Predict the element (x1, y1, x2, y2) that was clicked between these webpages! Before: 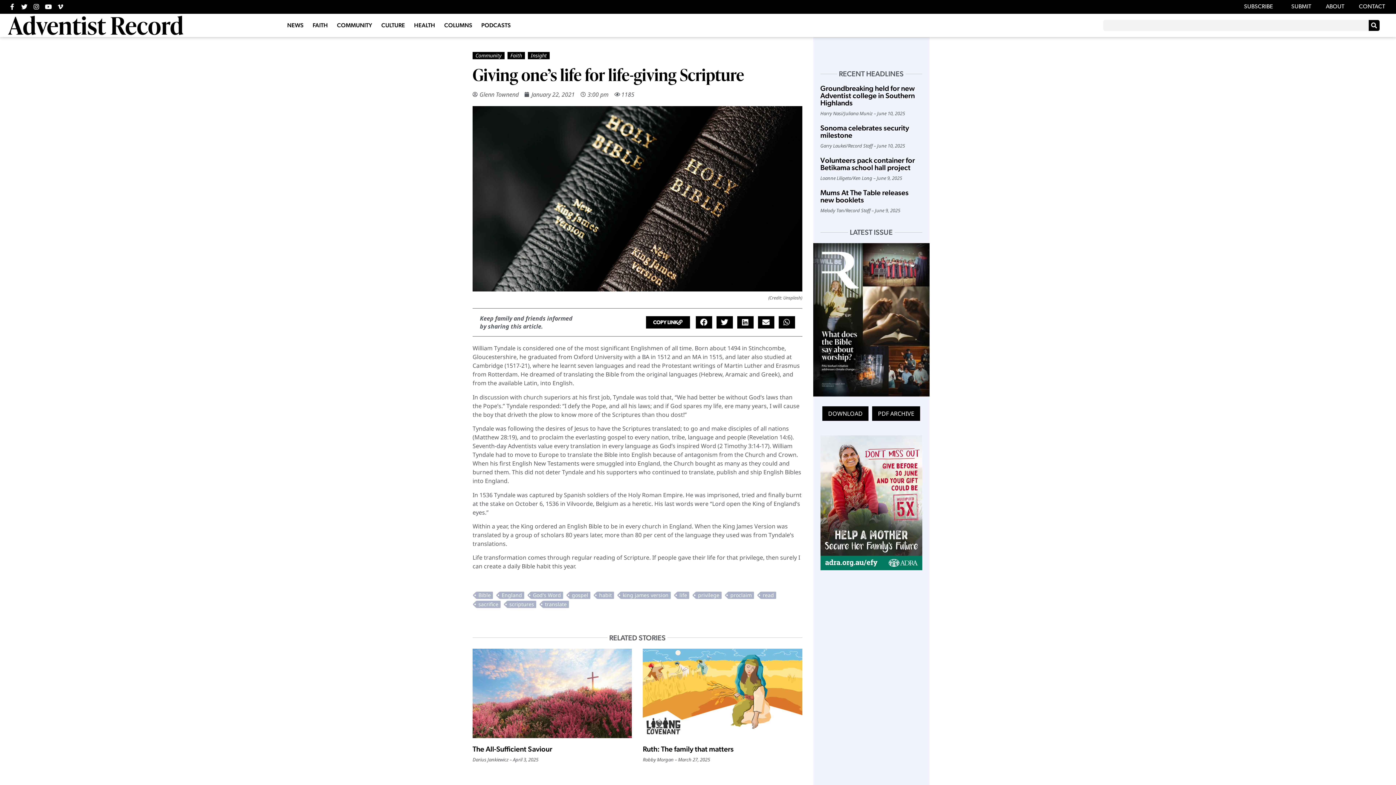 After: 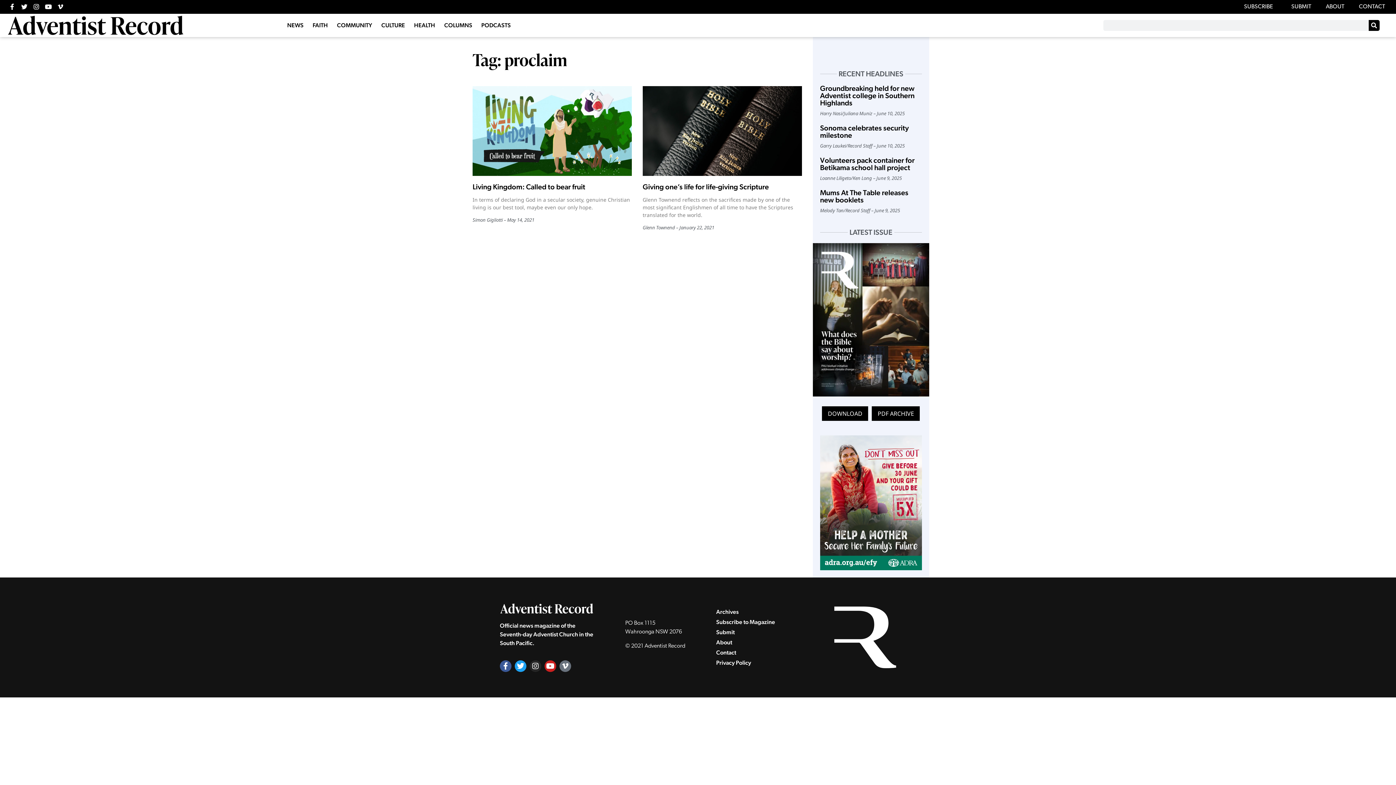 Action: label: proclaim bbox: (724, 591, 754, 599)